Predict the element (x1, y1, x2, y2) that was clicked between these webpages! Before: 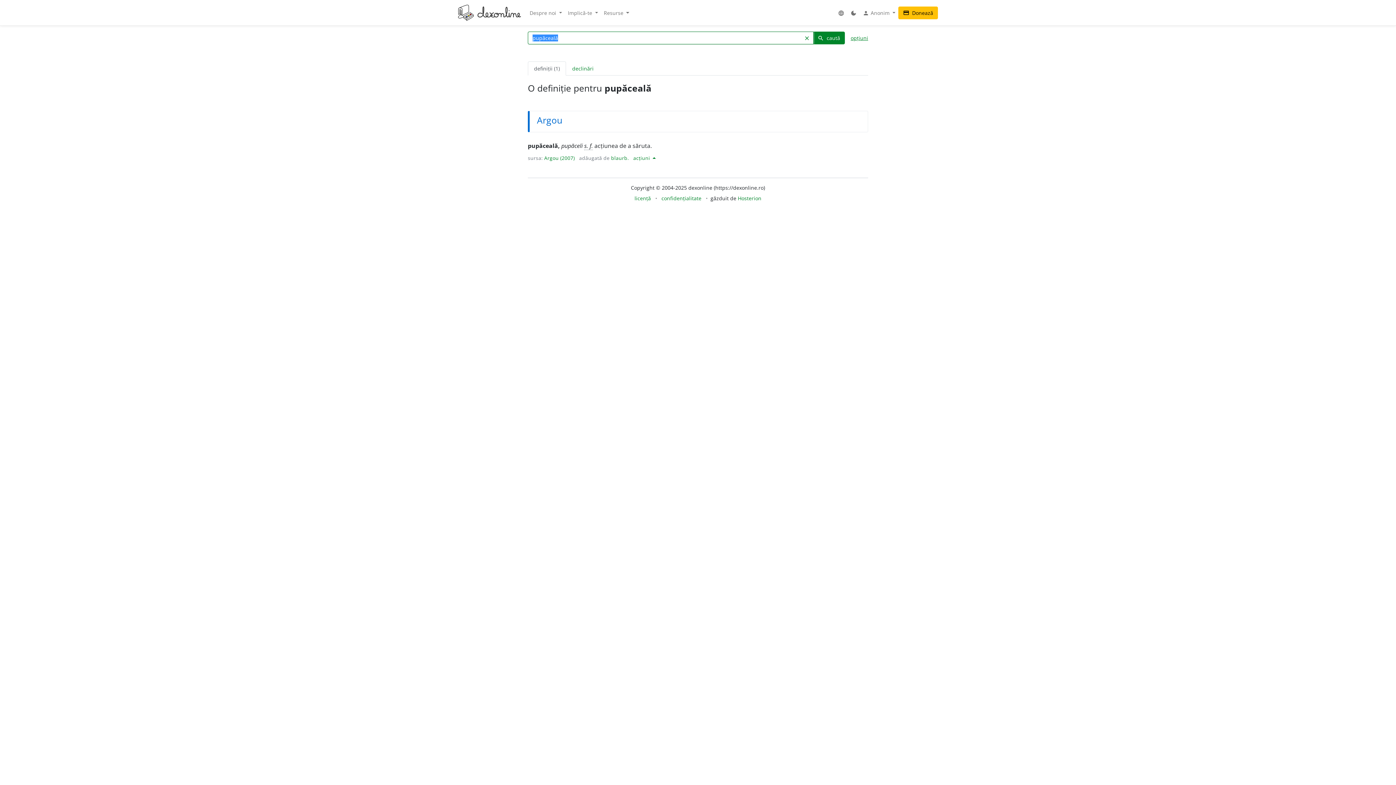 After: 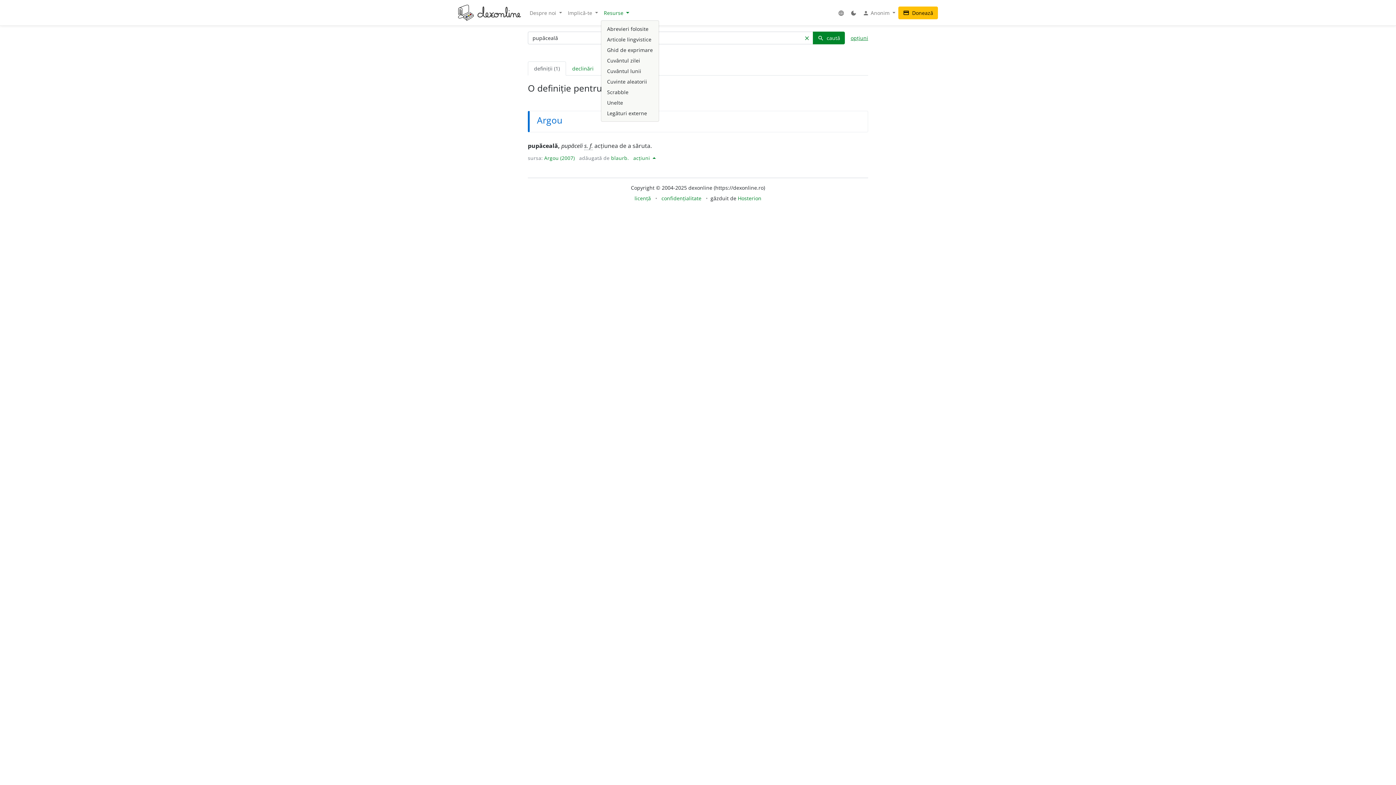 Action: bbox: (601, 6, 632, 19) label: Resurse 